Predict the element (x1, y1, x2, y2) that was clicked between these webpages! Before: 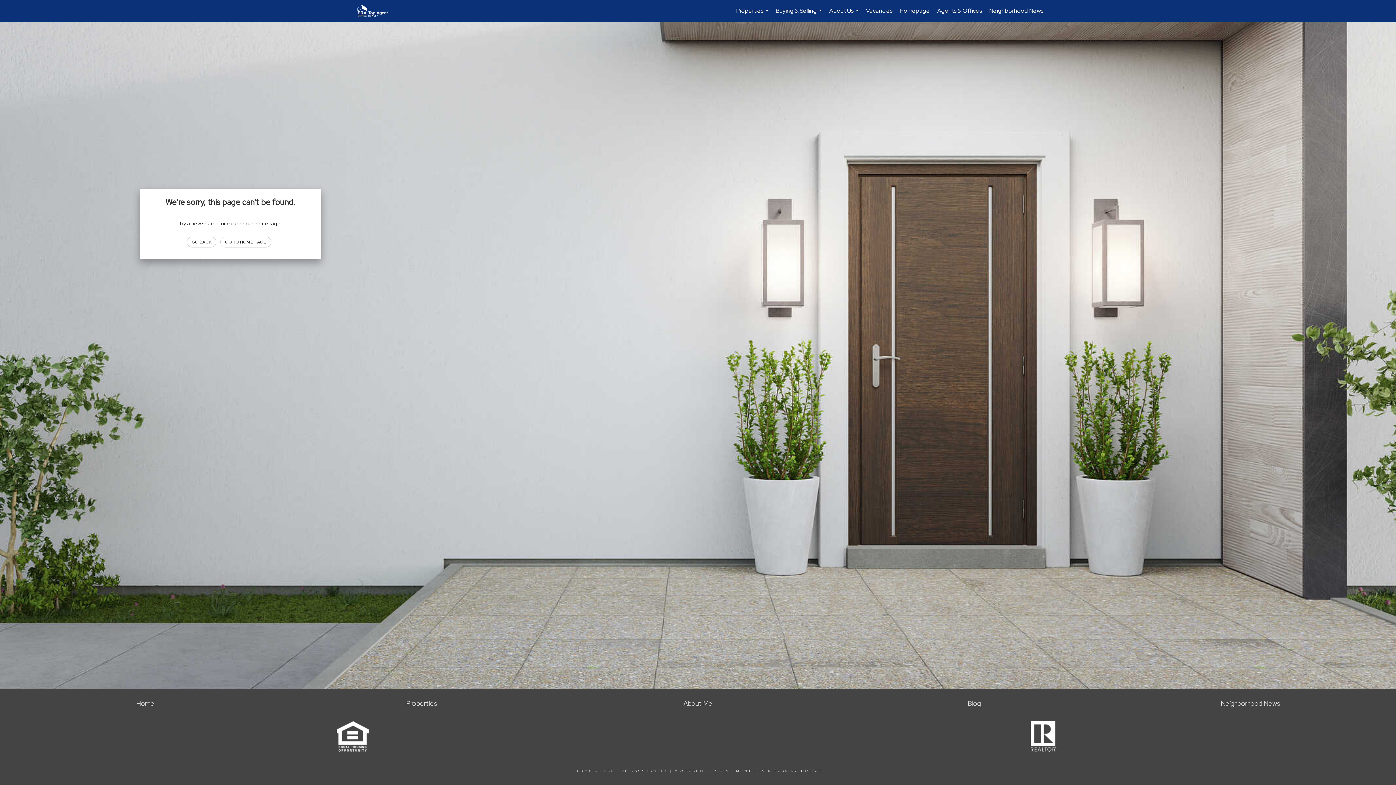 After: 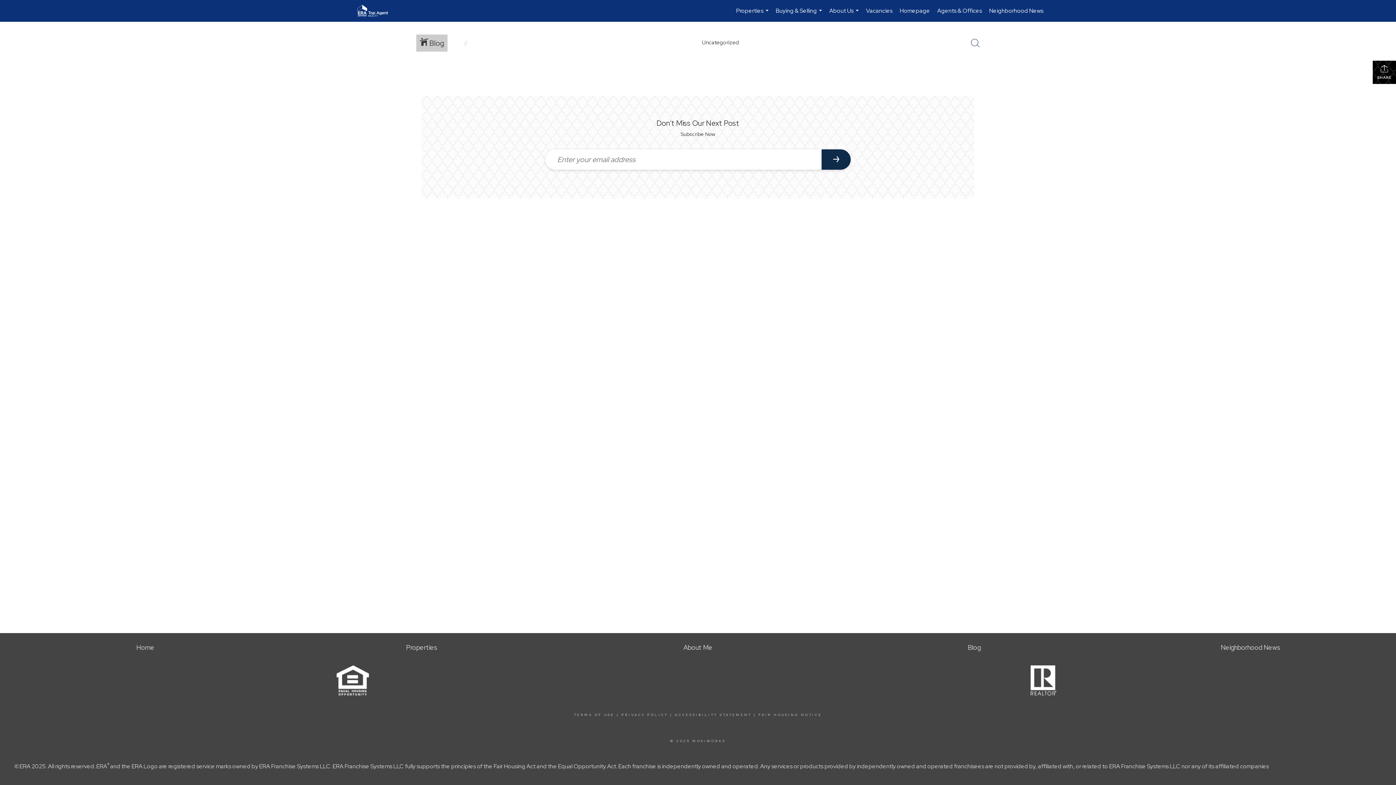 Action: bbox: (968, 699, 981, 708) label: Blog